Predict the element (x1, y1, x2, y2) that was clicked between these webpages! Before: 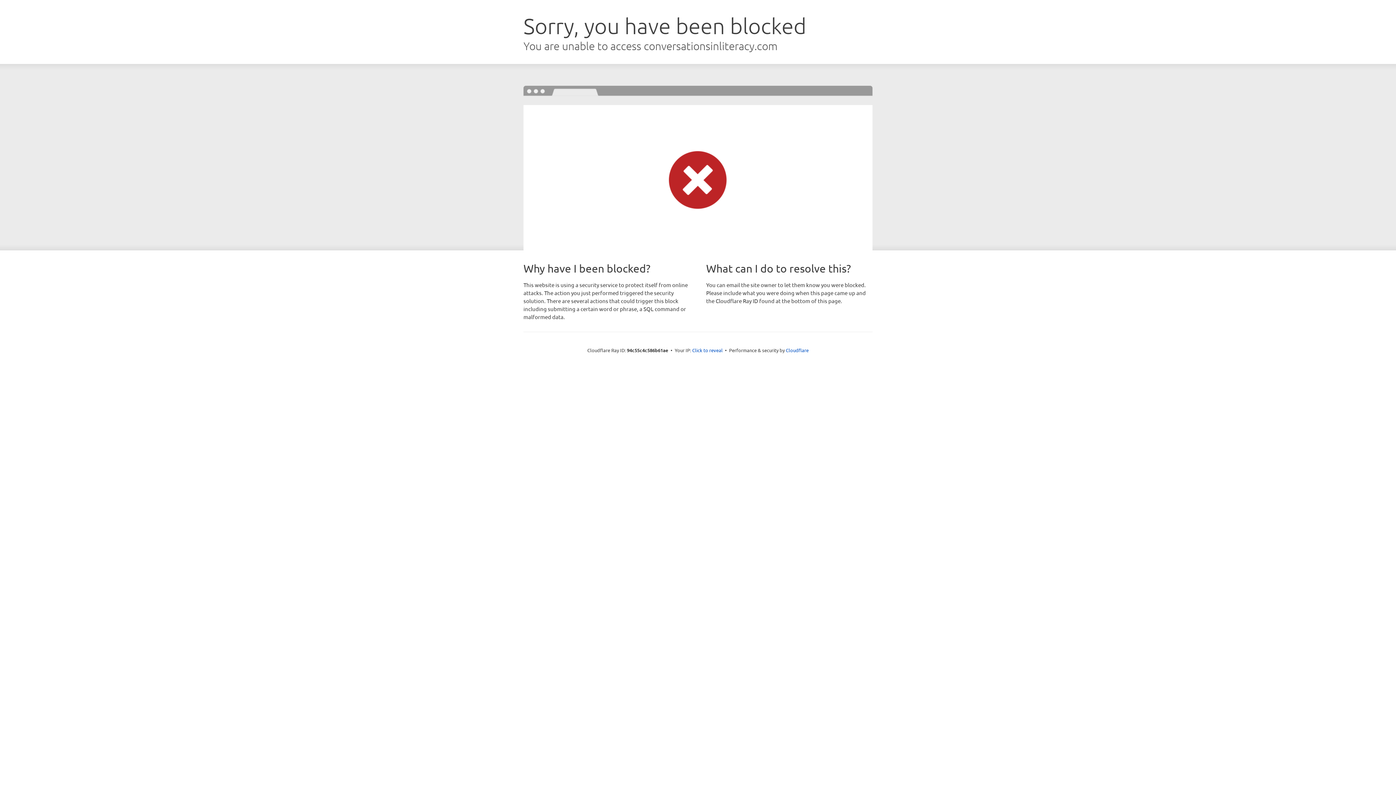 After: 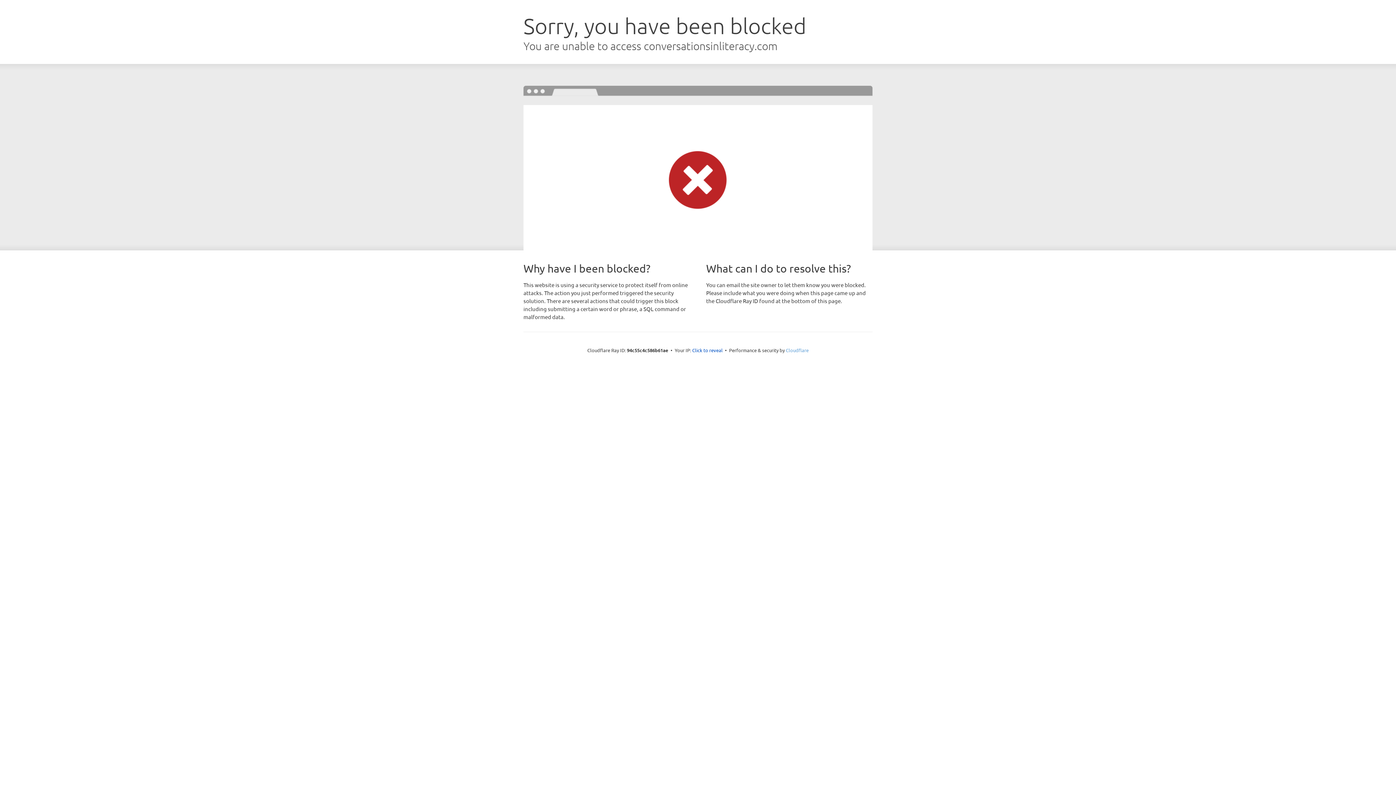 Action: label: Cloudflare bbox: (786, 347, 808, 353)